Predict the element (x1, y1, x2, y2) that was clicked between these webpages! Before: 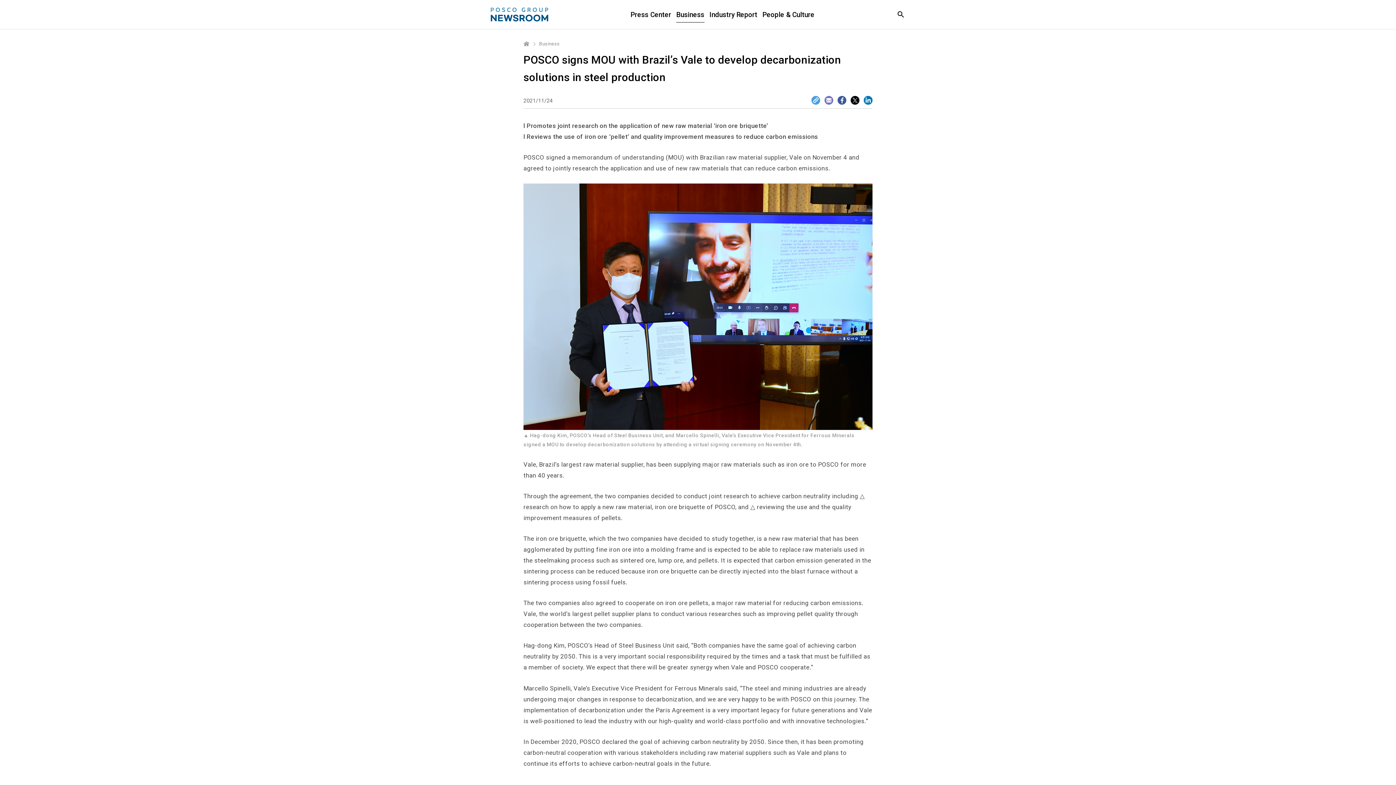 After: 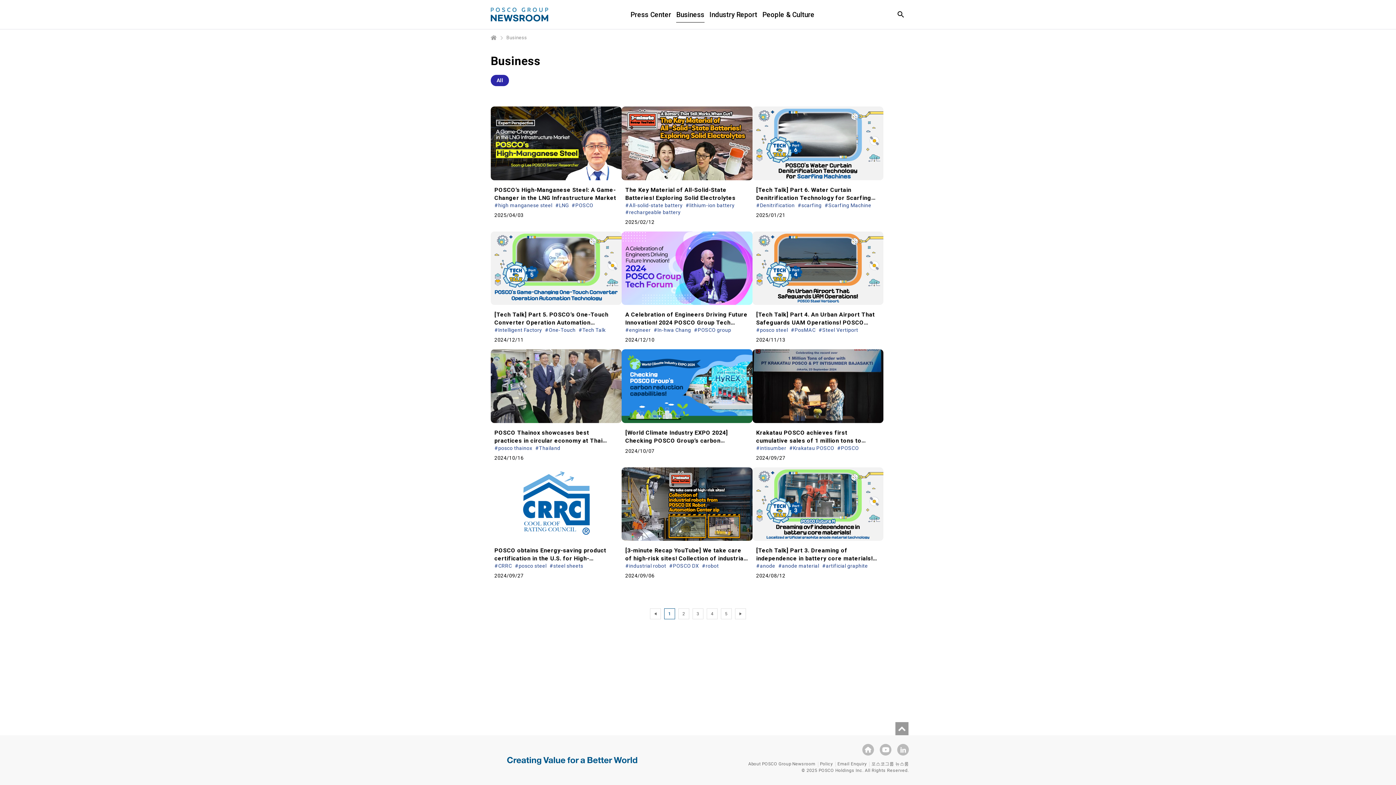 Action: label: Business bbox: (539, 40, 559, 47)